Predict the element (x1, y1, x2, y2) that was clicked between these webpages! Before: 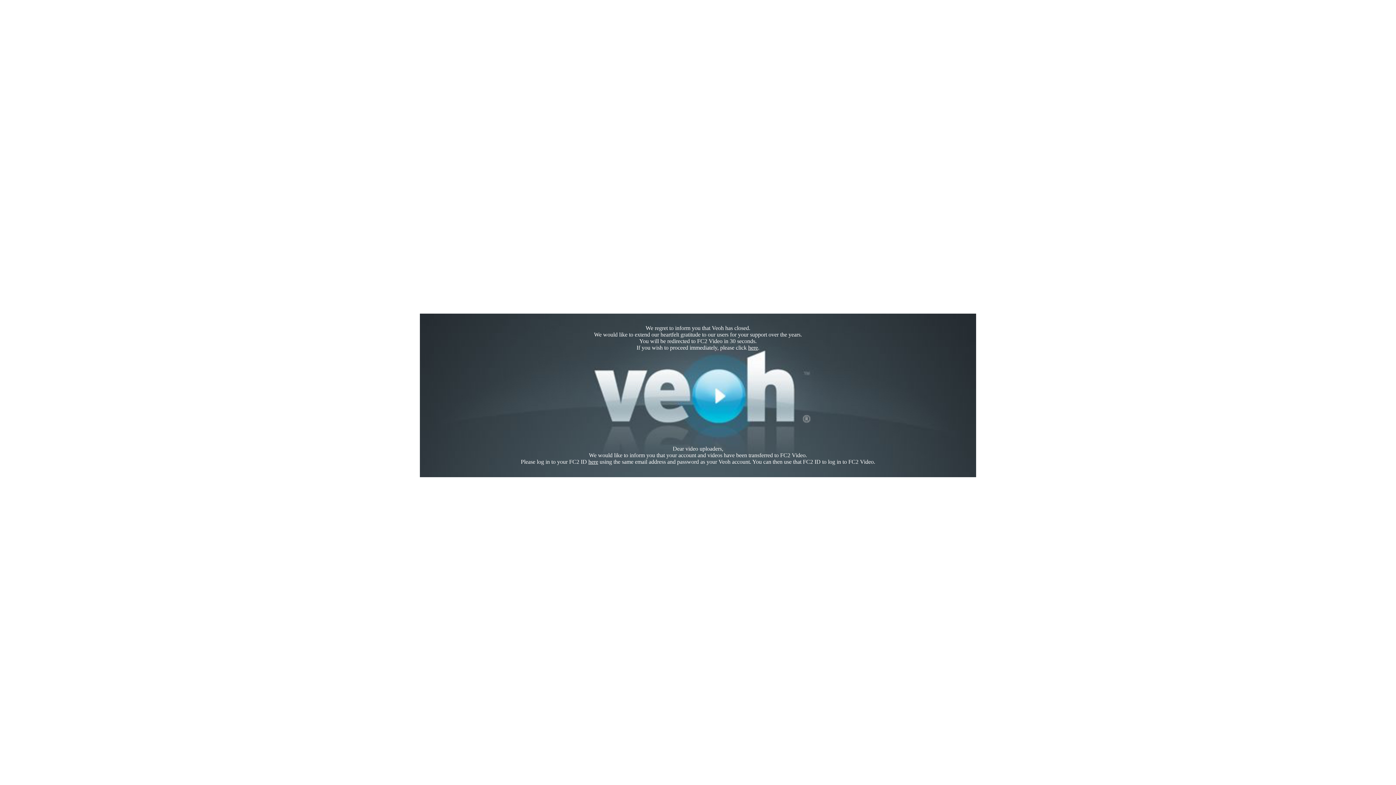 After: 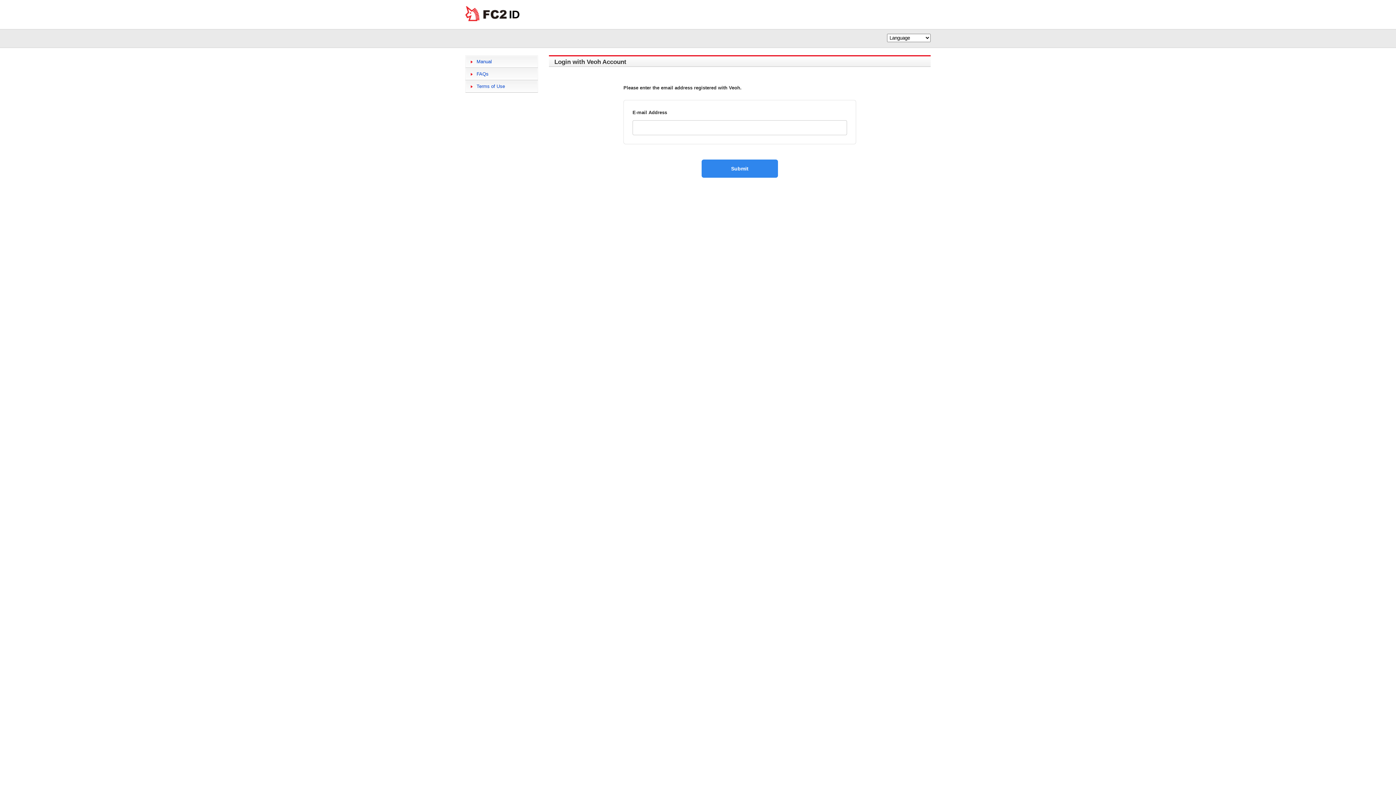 Action: label: here bbox: (588, 458, 598, 465)